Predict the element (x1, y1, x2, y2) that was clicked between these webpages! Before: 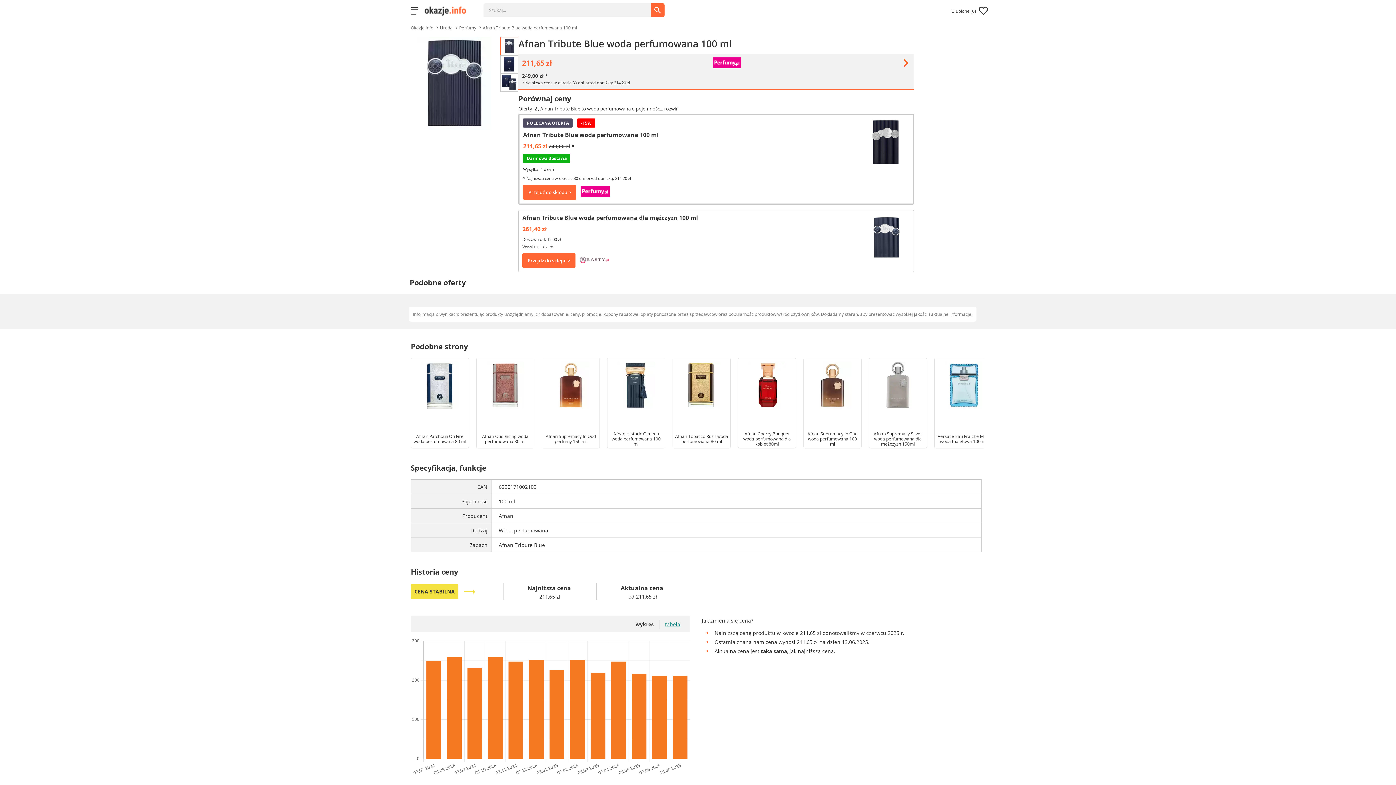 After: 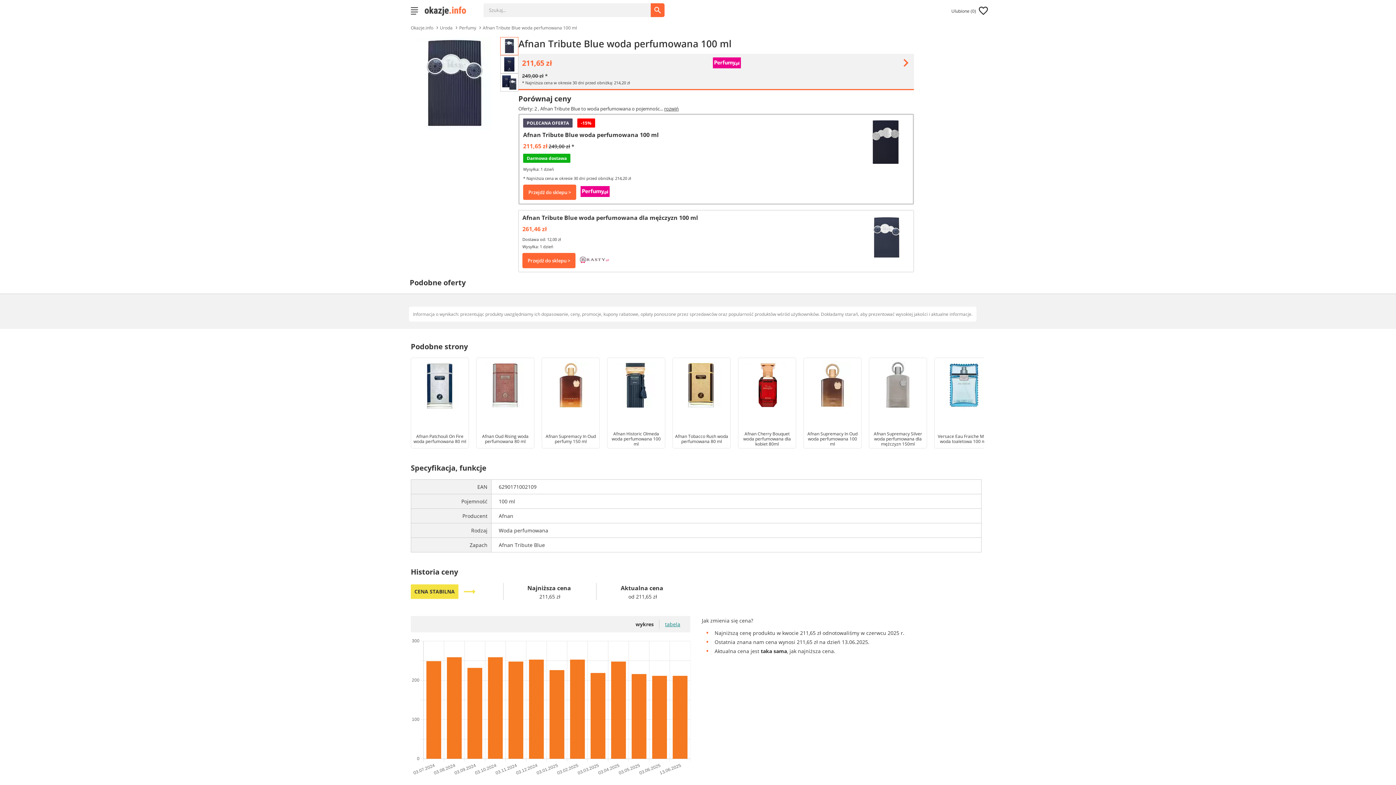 Action: bbox: (518, 53, 914, 90) label: 211,65 zł
249,00 zł *
* Najniższa cena w okresie 30 dni przed obniżką: 214,20 zł